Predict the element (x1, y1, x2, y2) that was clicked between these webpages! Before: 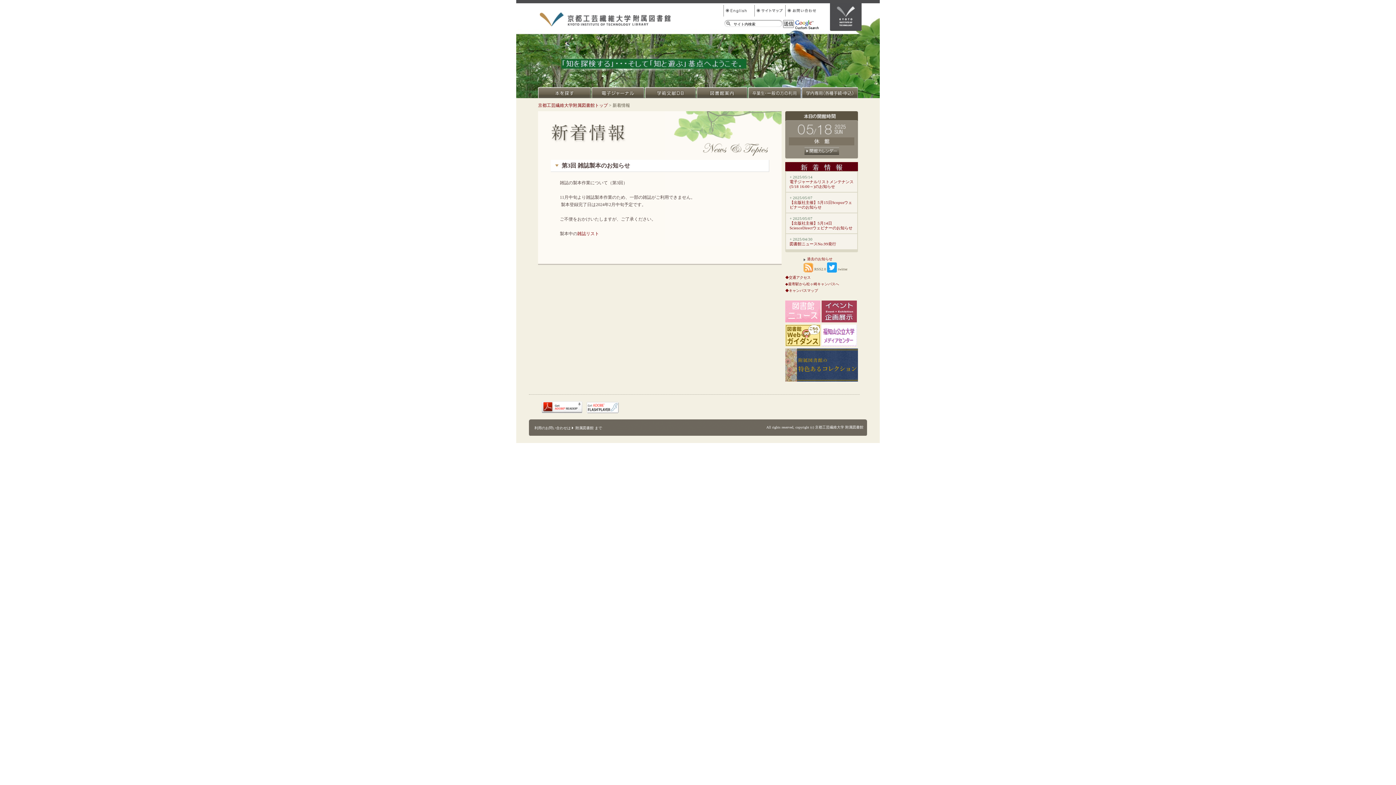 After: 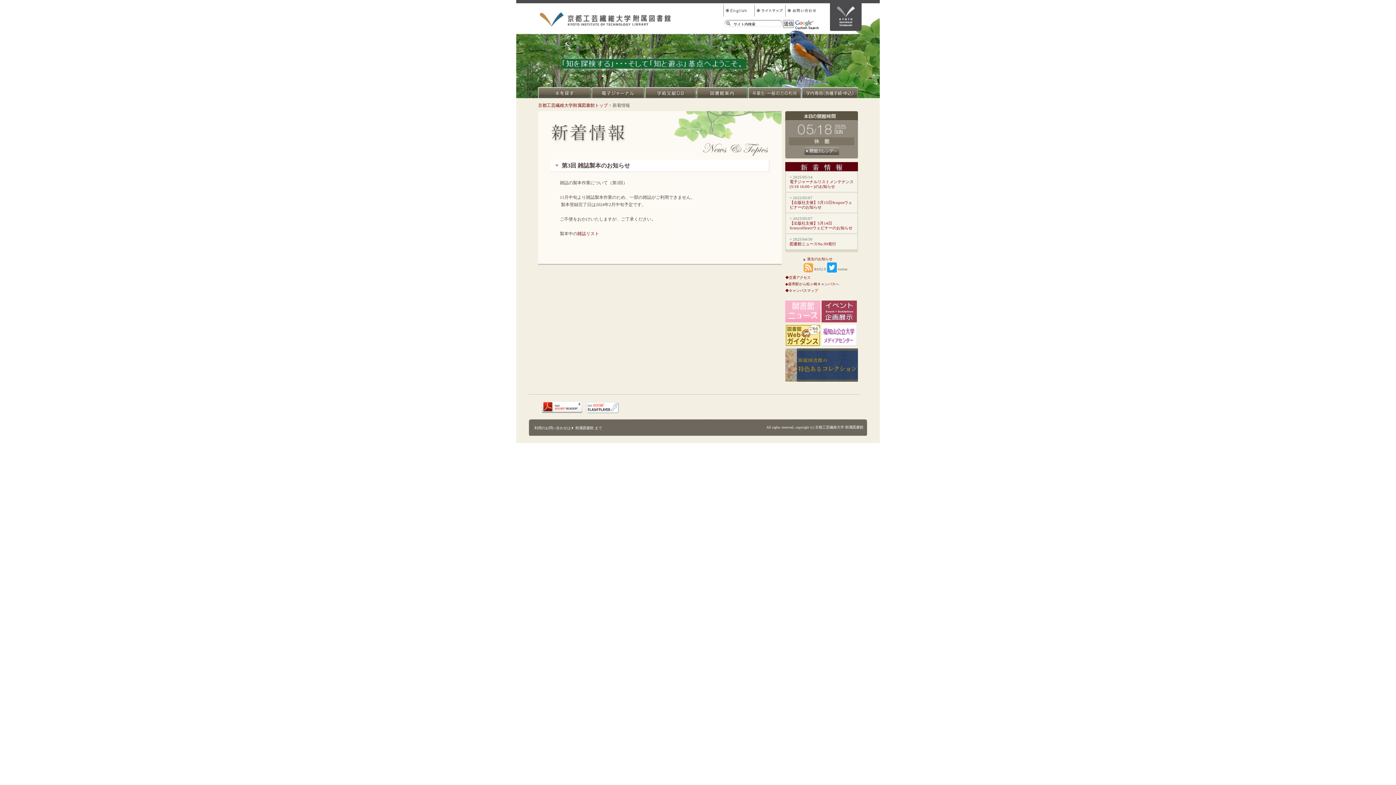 Action: bbox: (821, 319, 857, 323)